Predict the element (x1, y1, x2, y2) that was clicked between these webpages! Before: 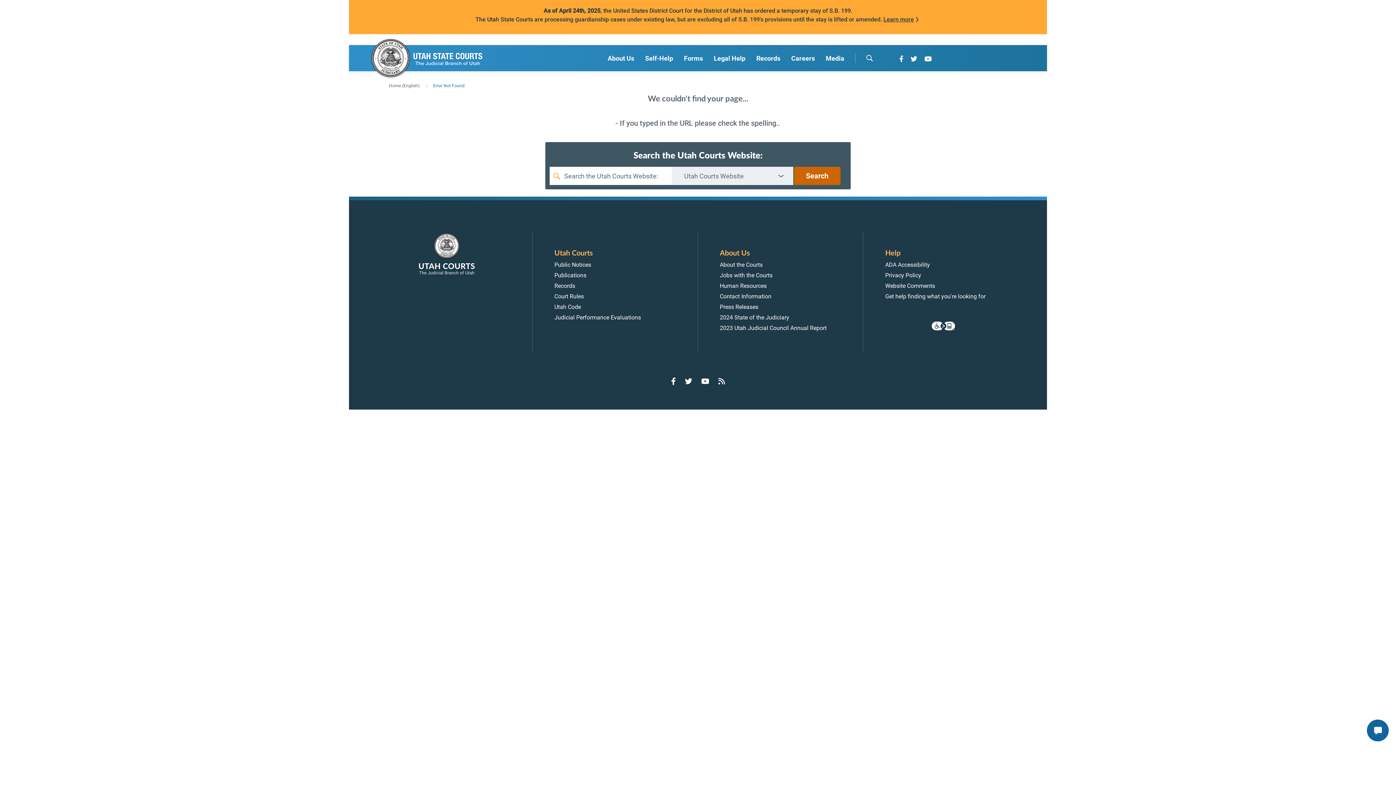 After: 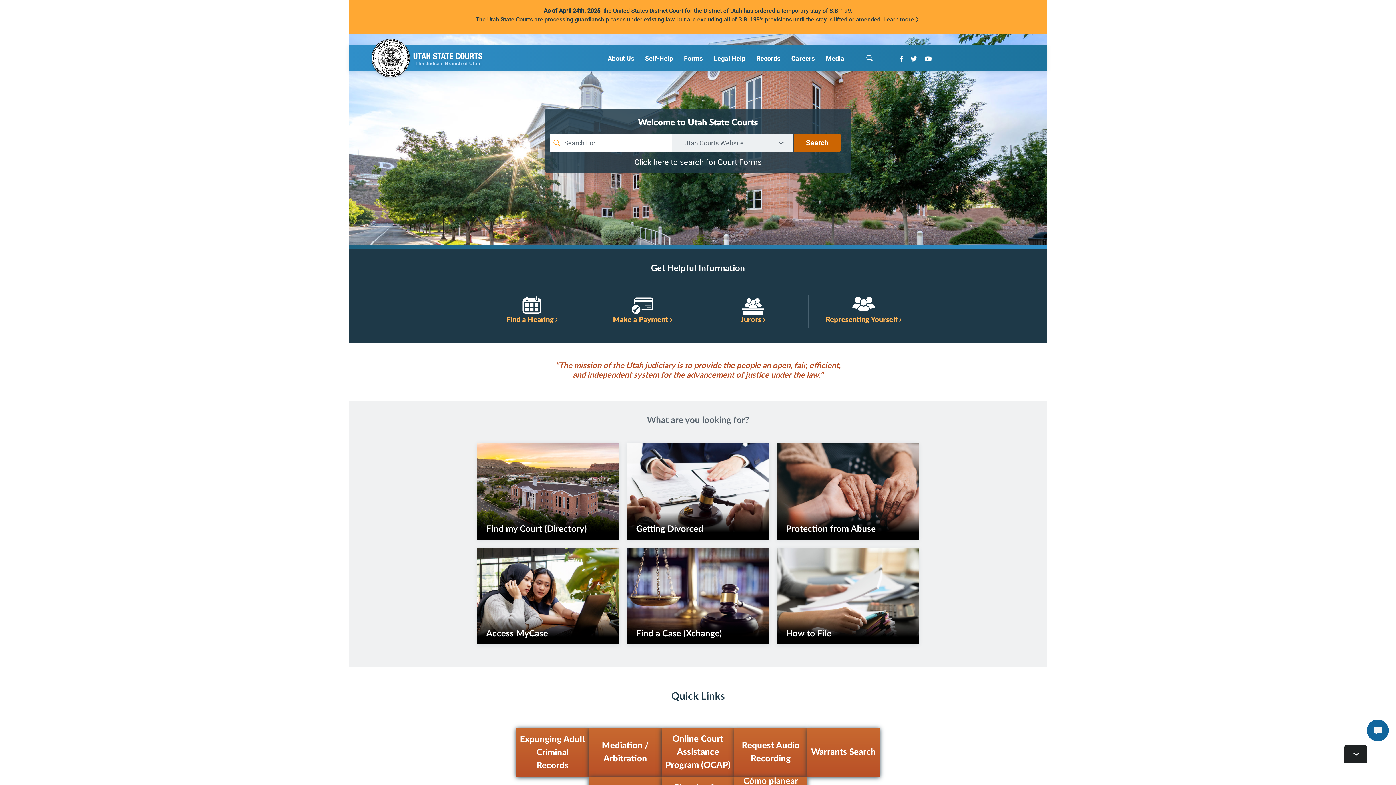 Action: bbox: (416, 231, 477, 277)